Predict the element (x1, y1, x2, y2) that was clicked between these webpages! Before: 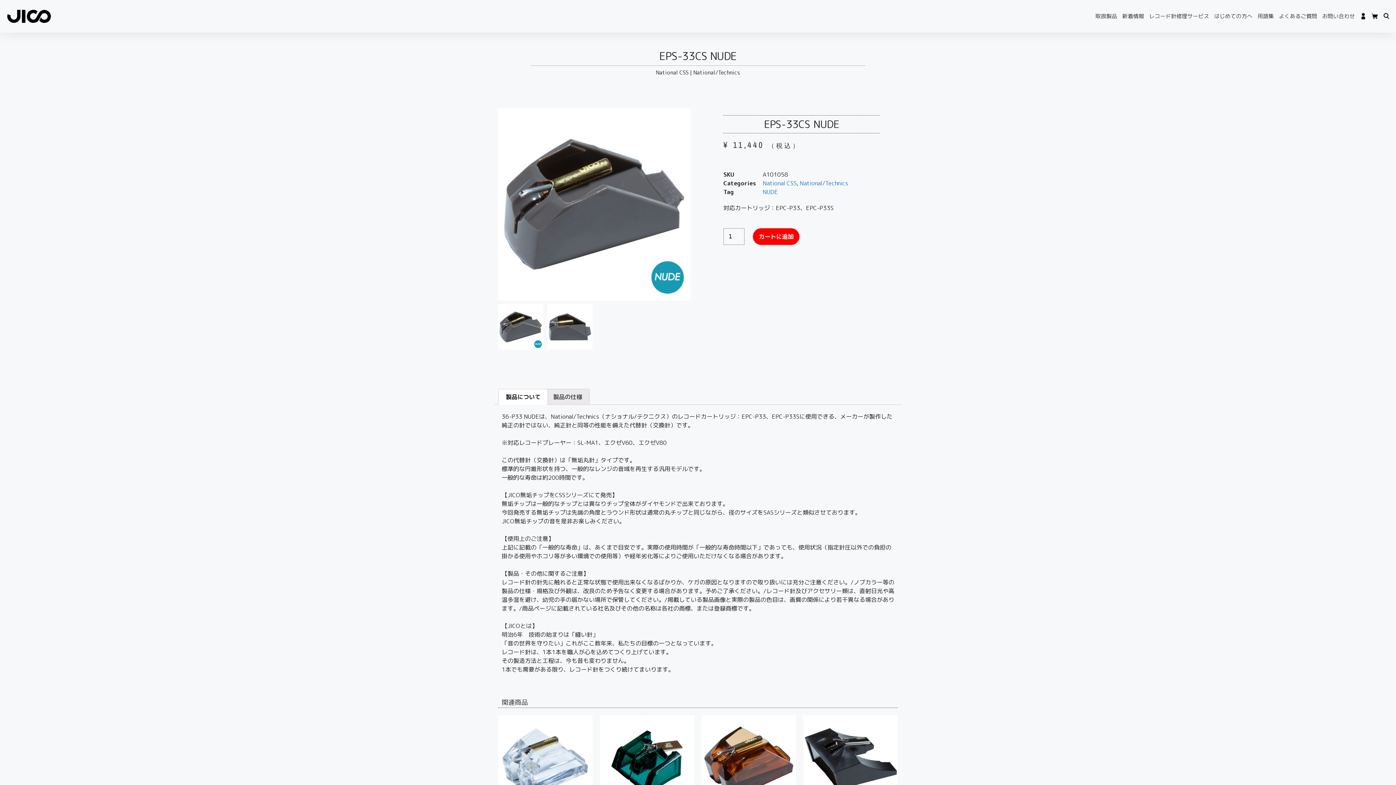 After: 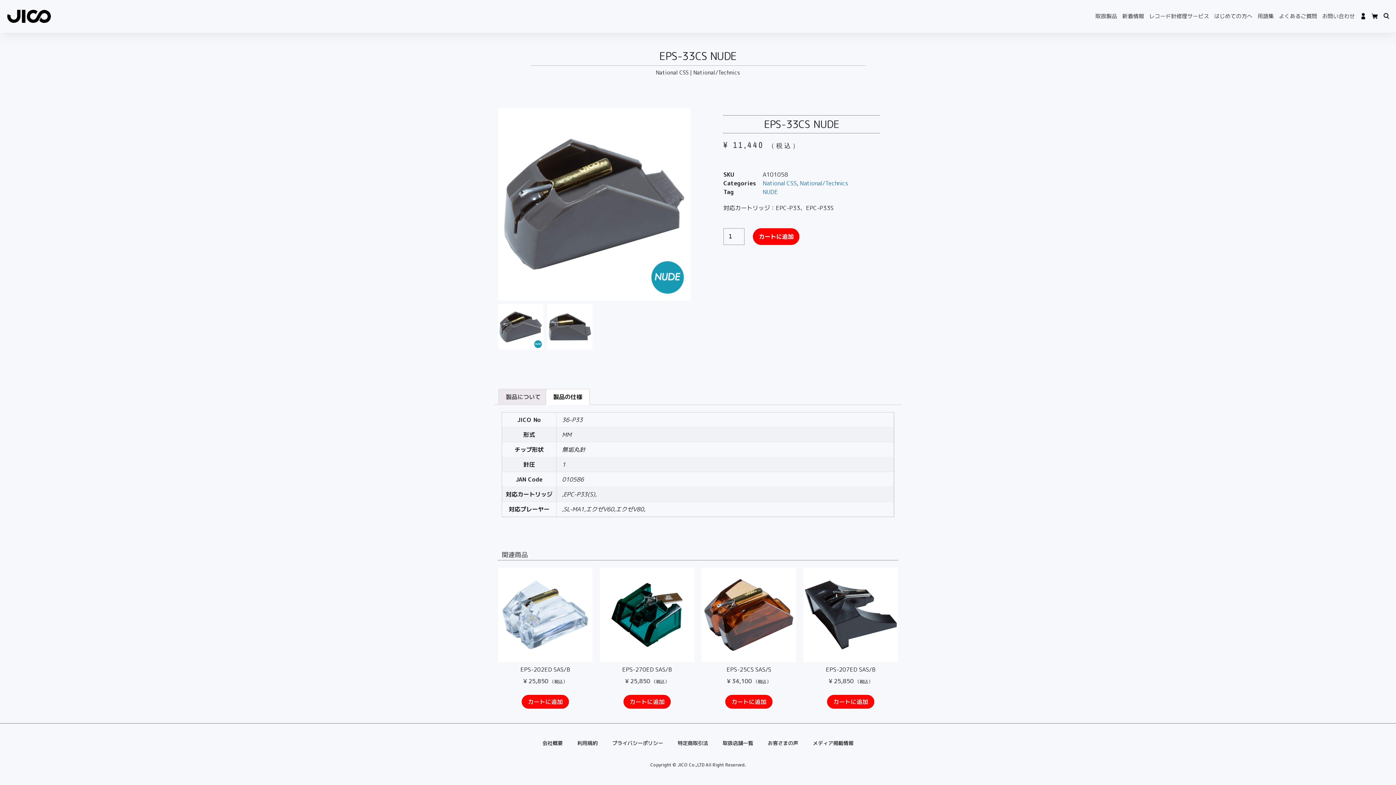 Action: bbox: (546, 389, 589, 404) label: 製品の仕様